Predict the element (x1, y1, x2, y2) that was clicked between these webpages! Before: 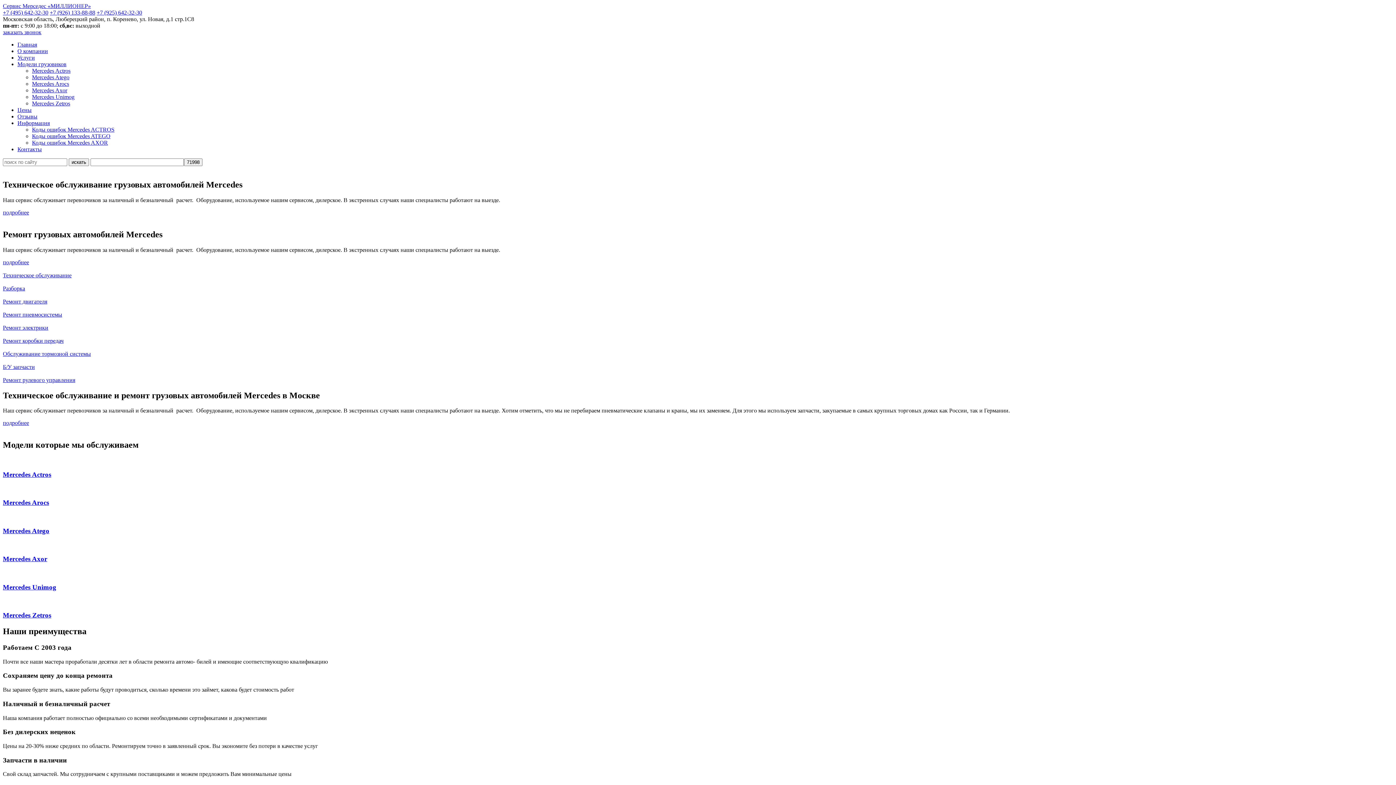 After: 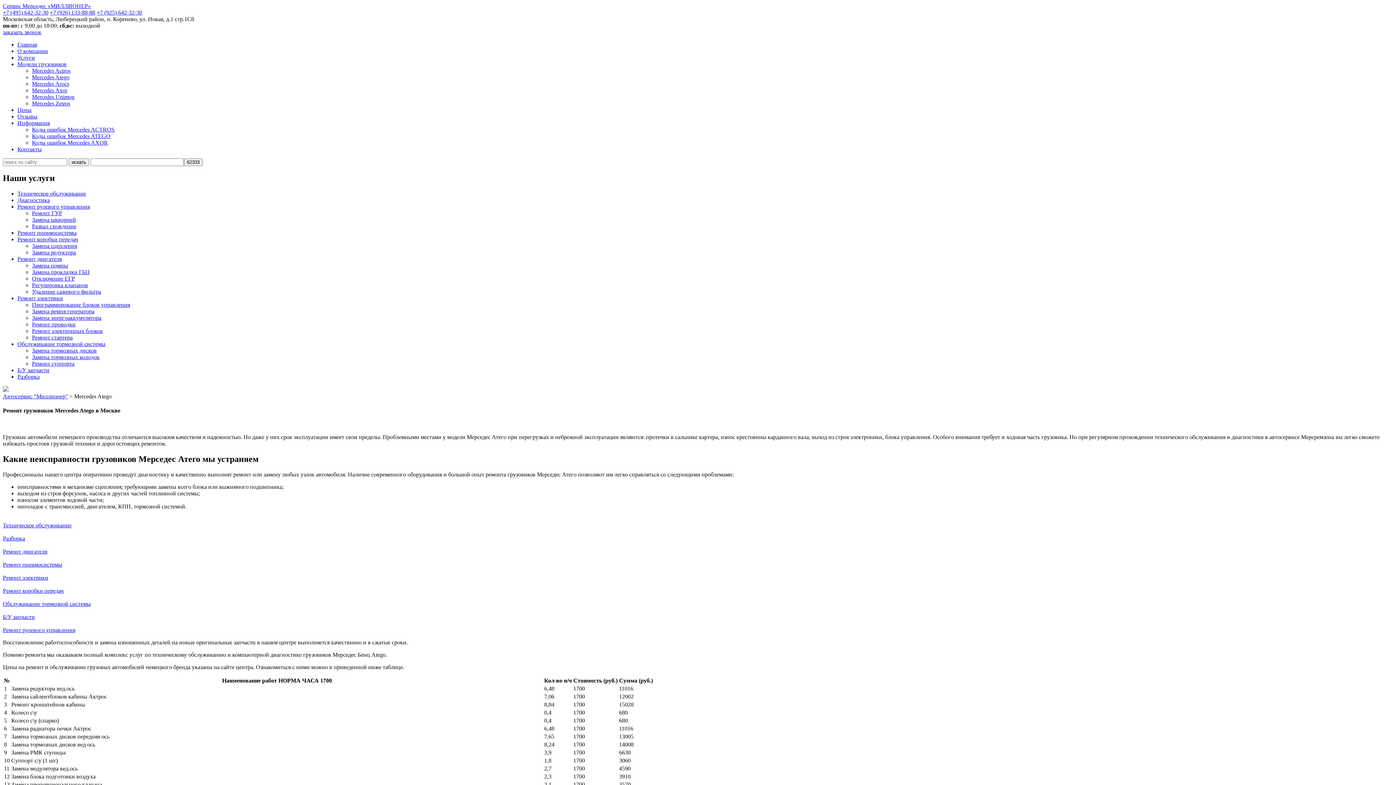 Action: label: Mercedes Atego bbox: (32, 74, 69, 80)